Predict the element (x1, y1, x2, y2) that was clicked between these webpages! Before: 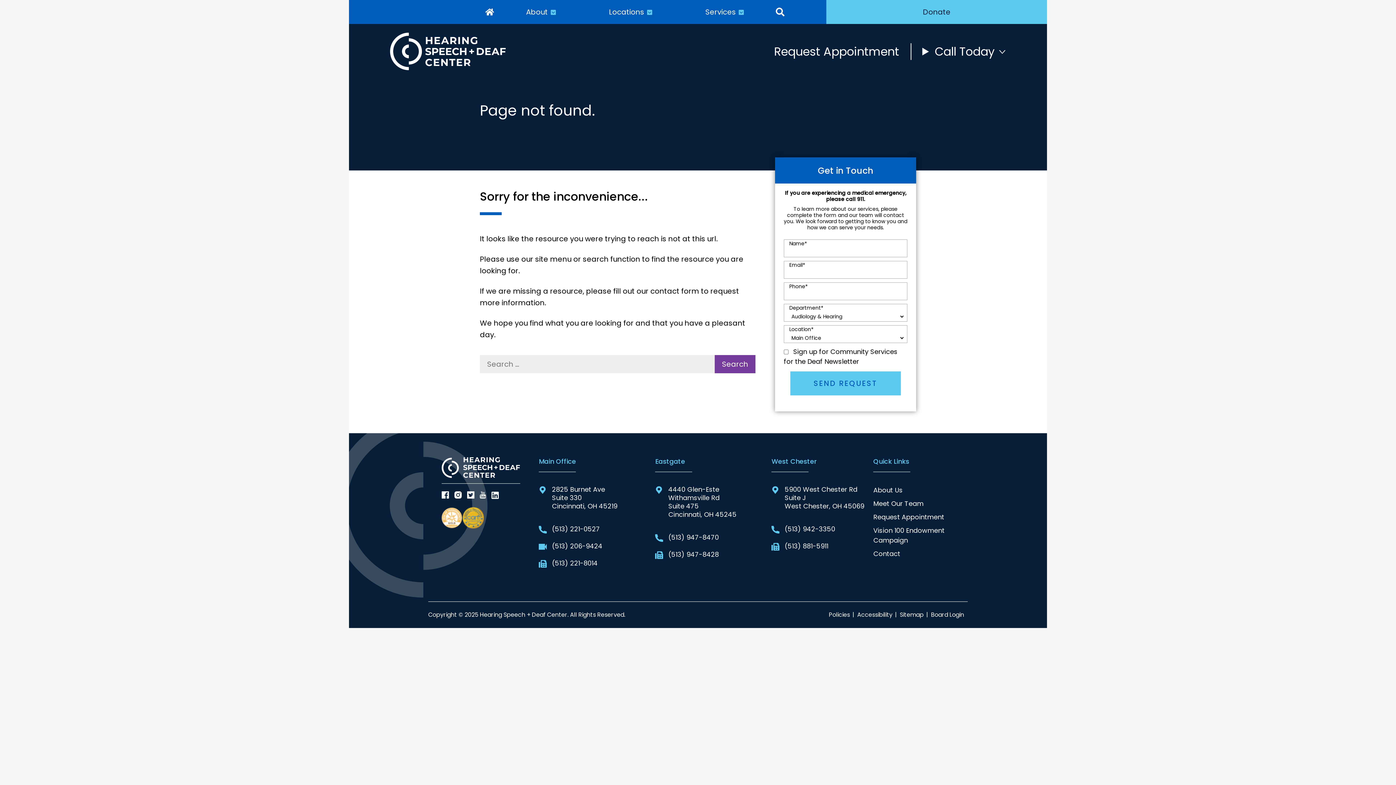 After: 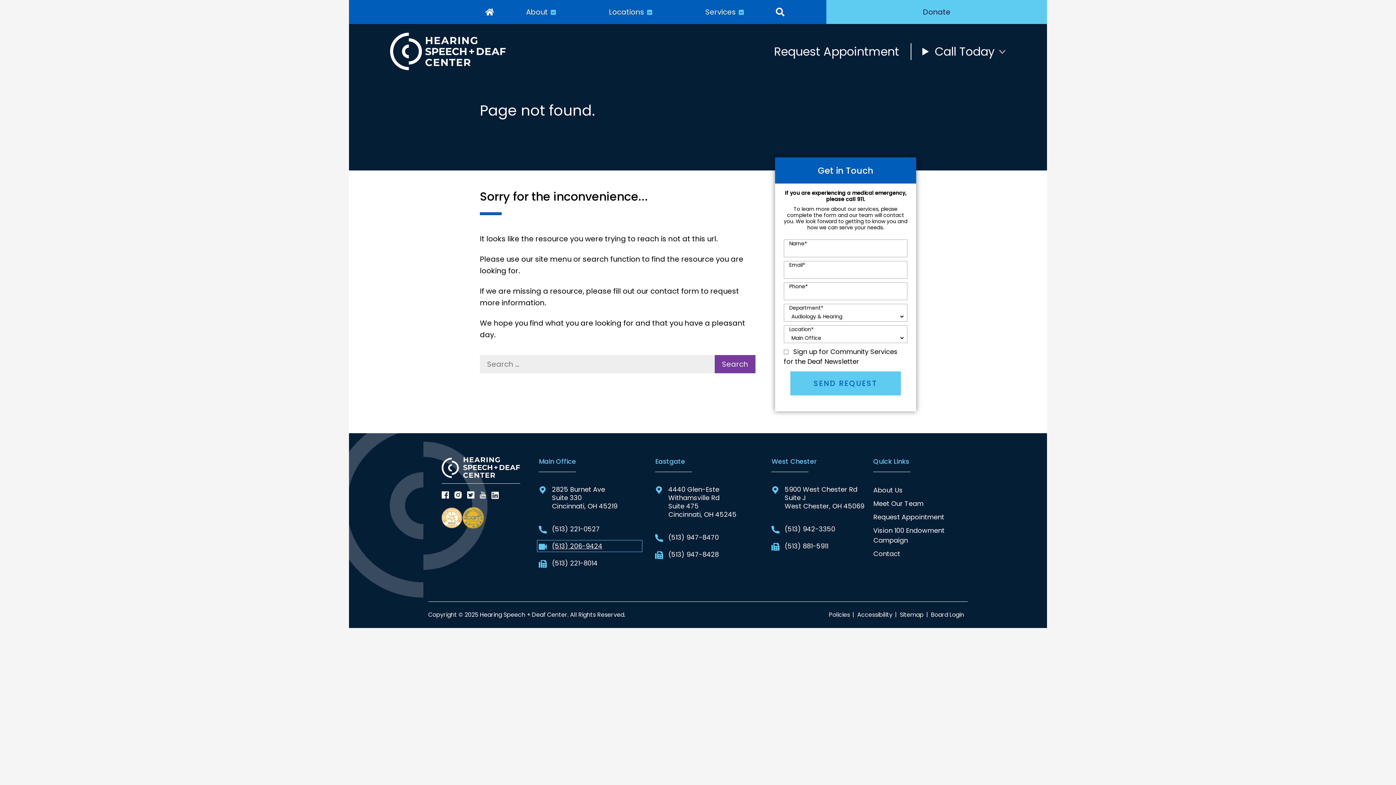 Action: bbox: (538, 542, 640, 550) label: Video call our Cincinnati office at
(513) 206-9424